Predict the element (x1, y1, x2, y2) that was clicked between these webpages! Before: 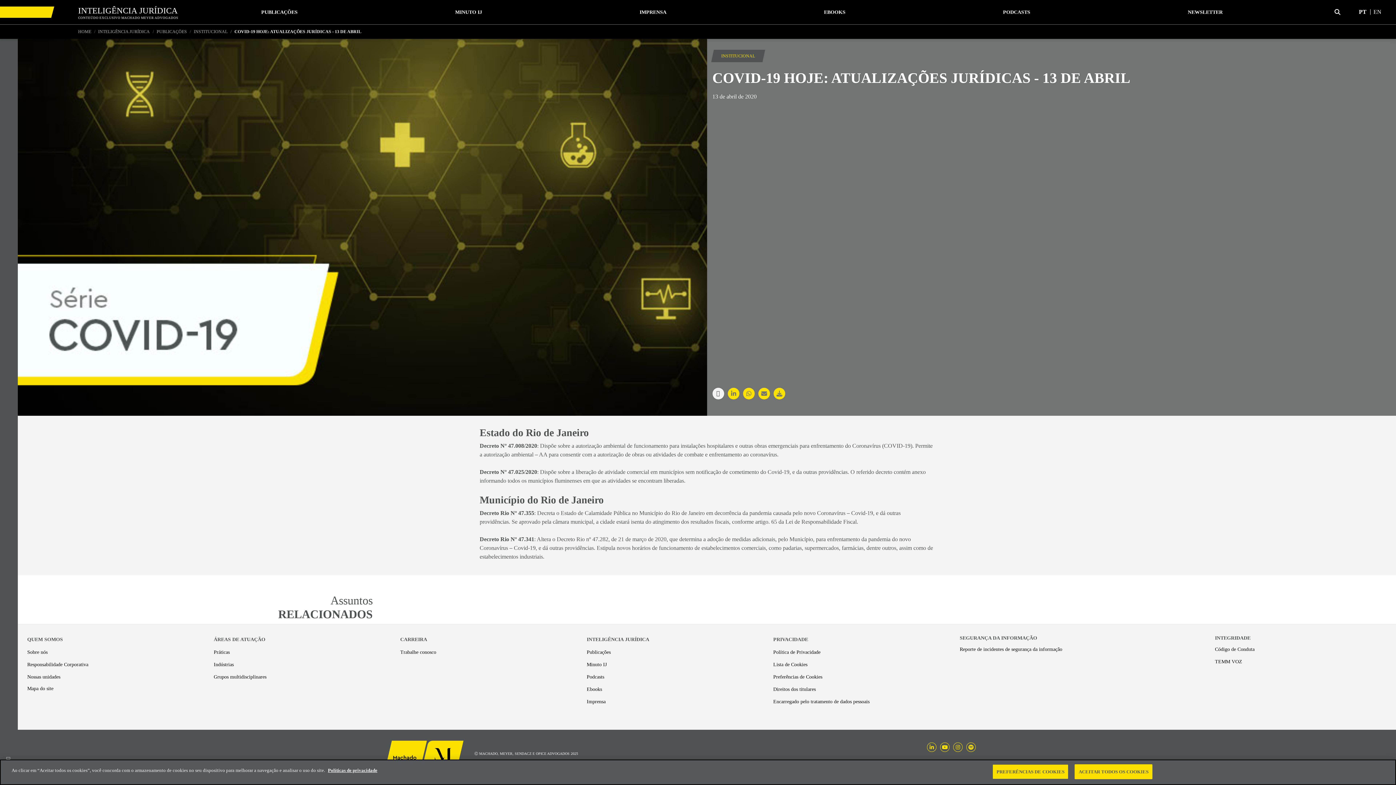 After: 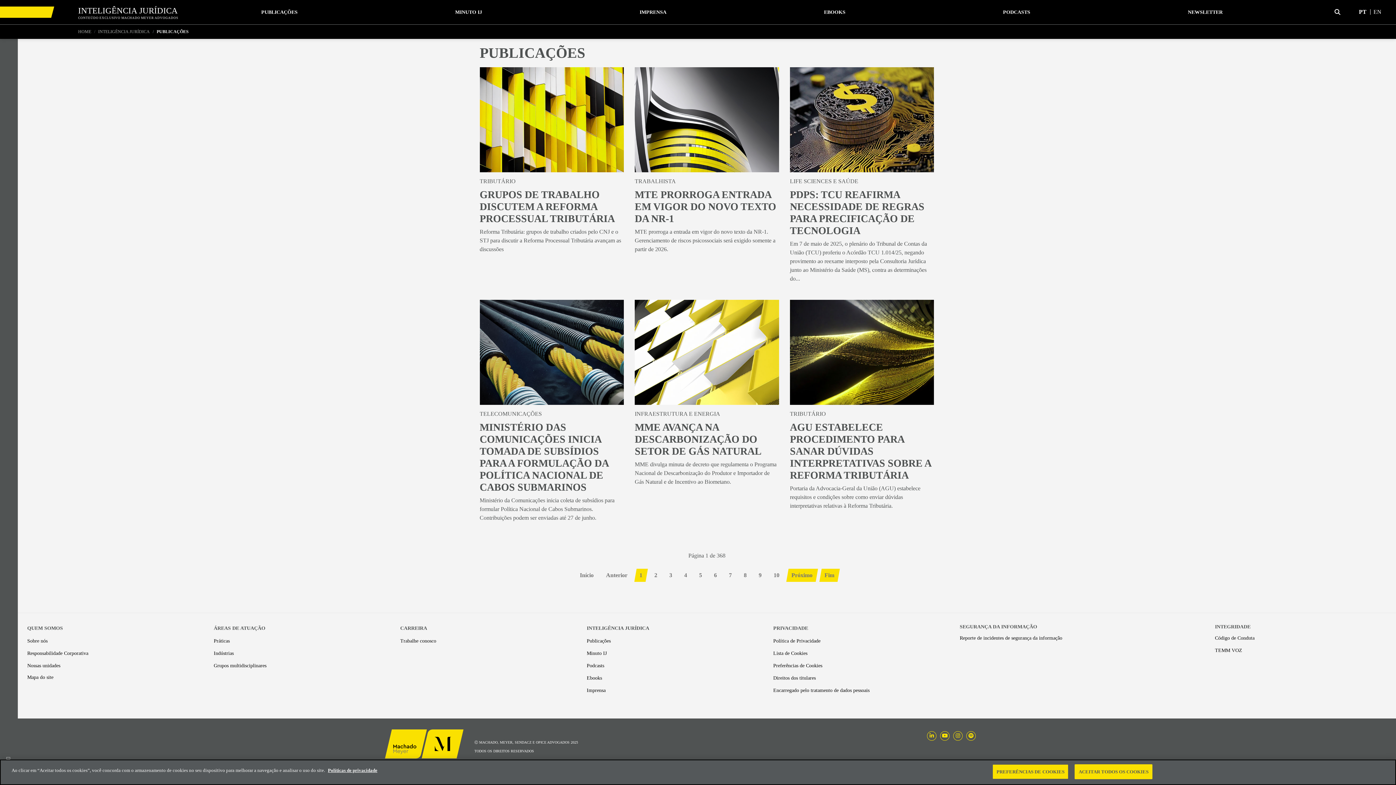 Action: bbox: (586, 650, 762, 658) label: Publicações